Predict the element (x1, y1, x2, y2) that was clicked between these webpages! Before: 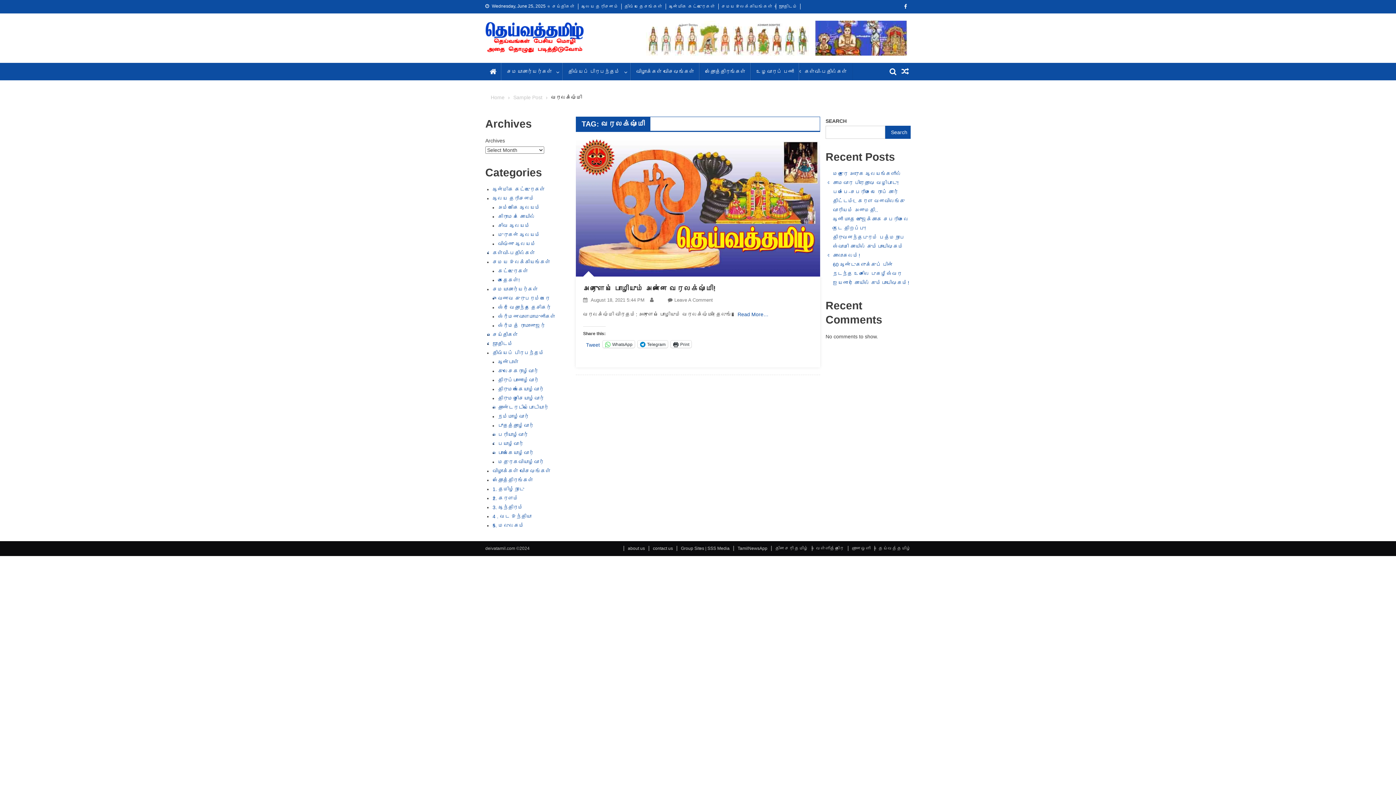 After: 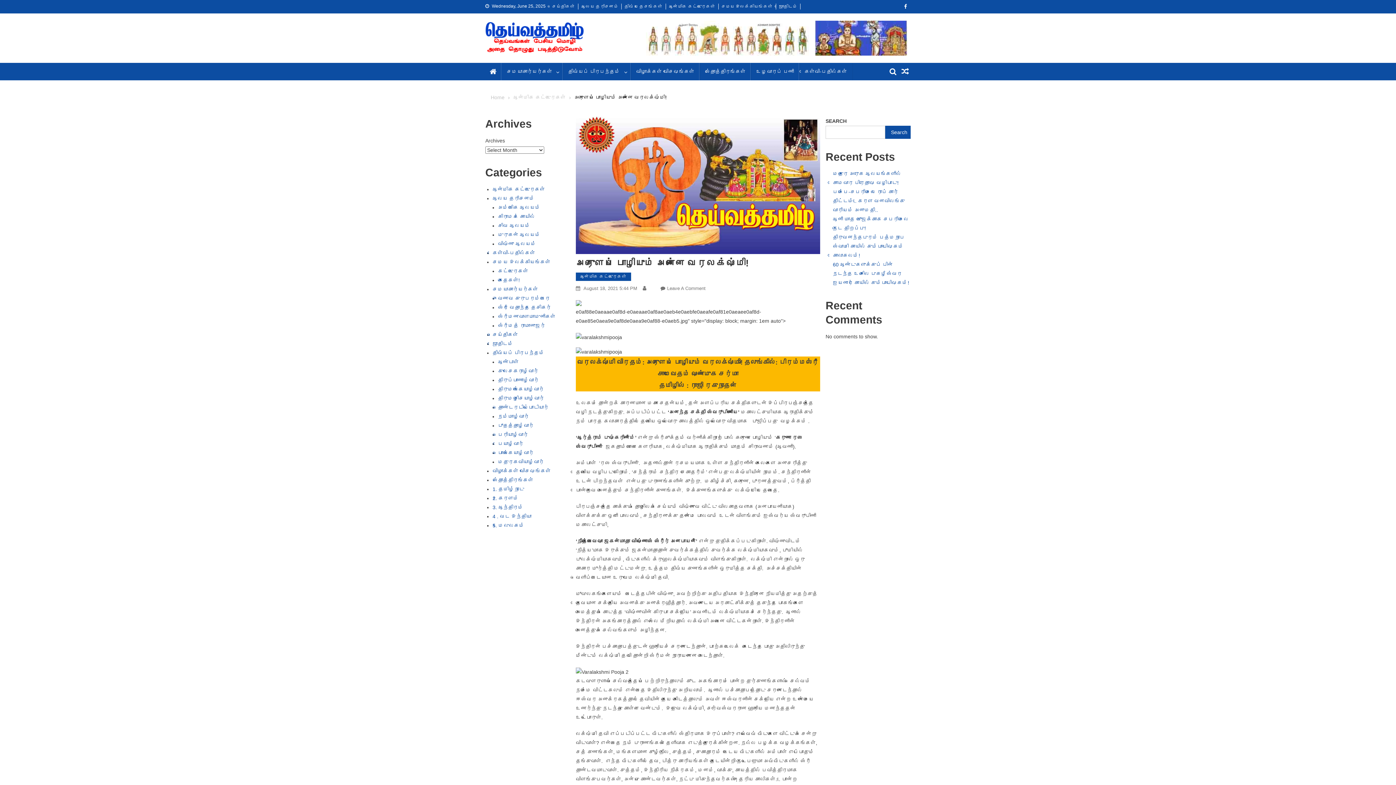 Action: label: Read More… bbox: (737, 311, 768, 317)